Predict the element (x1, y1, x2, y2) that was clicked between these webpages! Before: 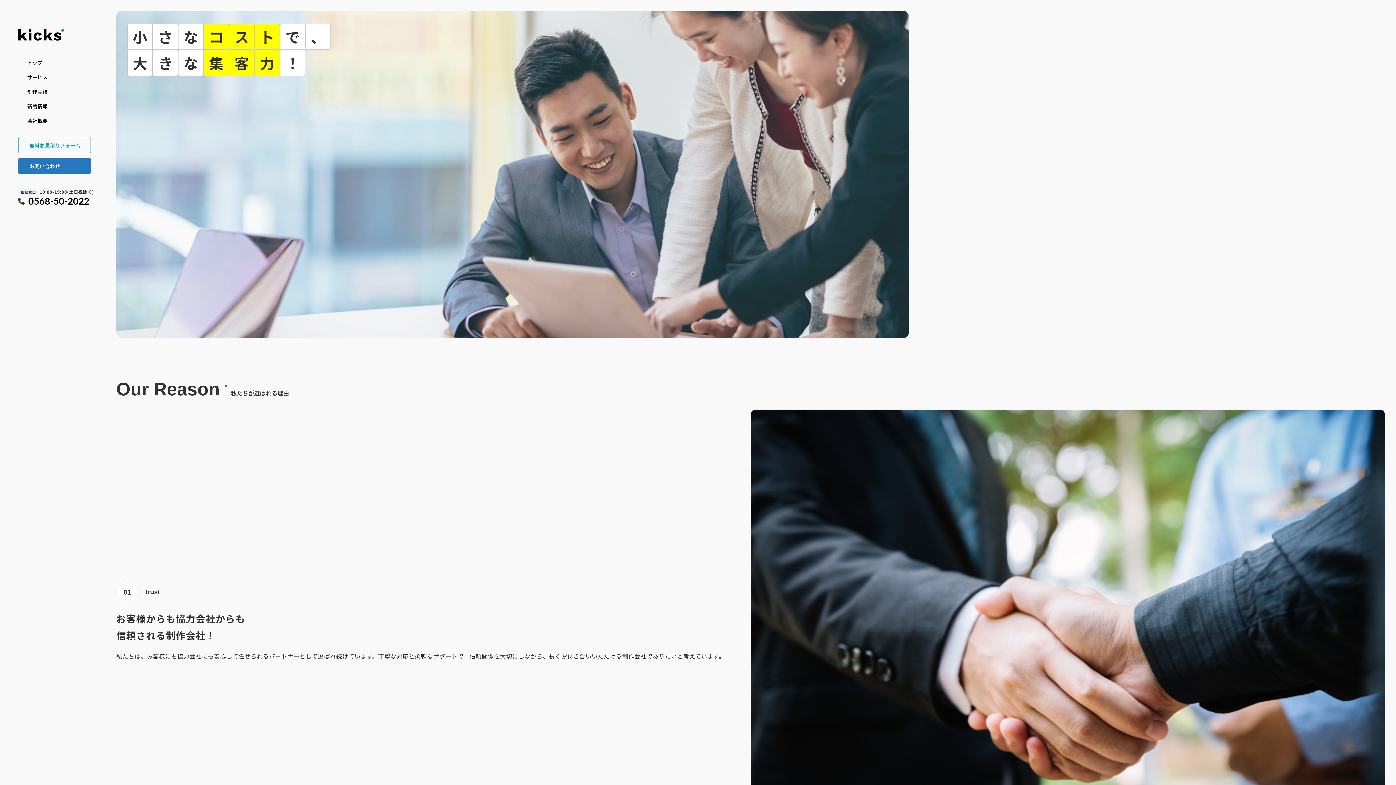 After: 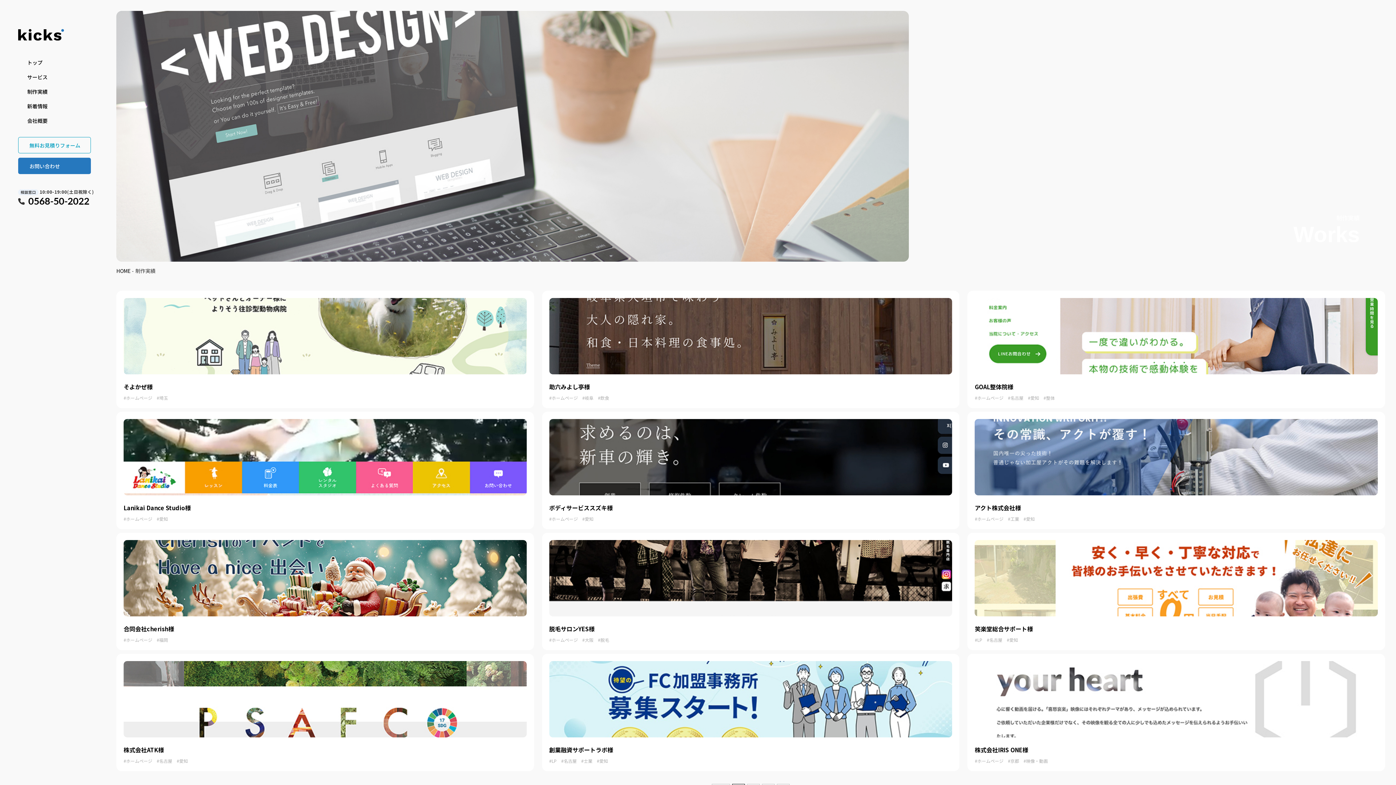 Action: label: 制作実績 bbox: (27, 88, 47, 95)